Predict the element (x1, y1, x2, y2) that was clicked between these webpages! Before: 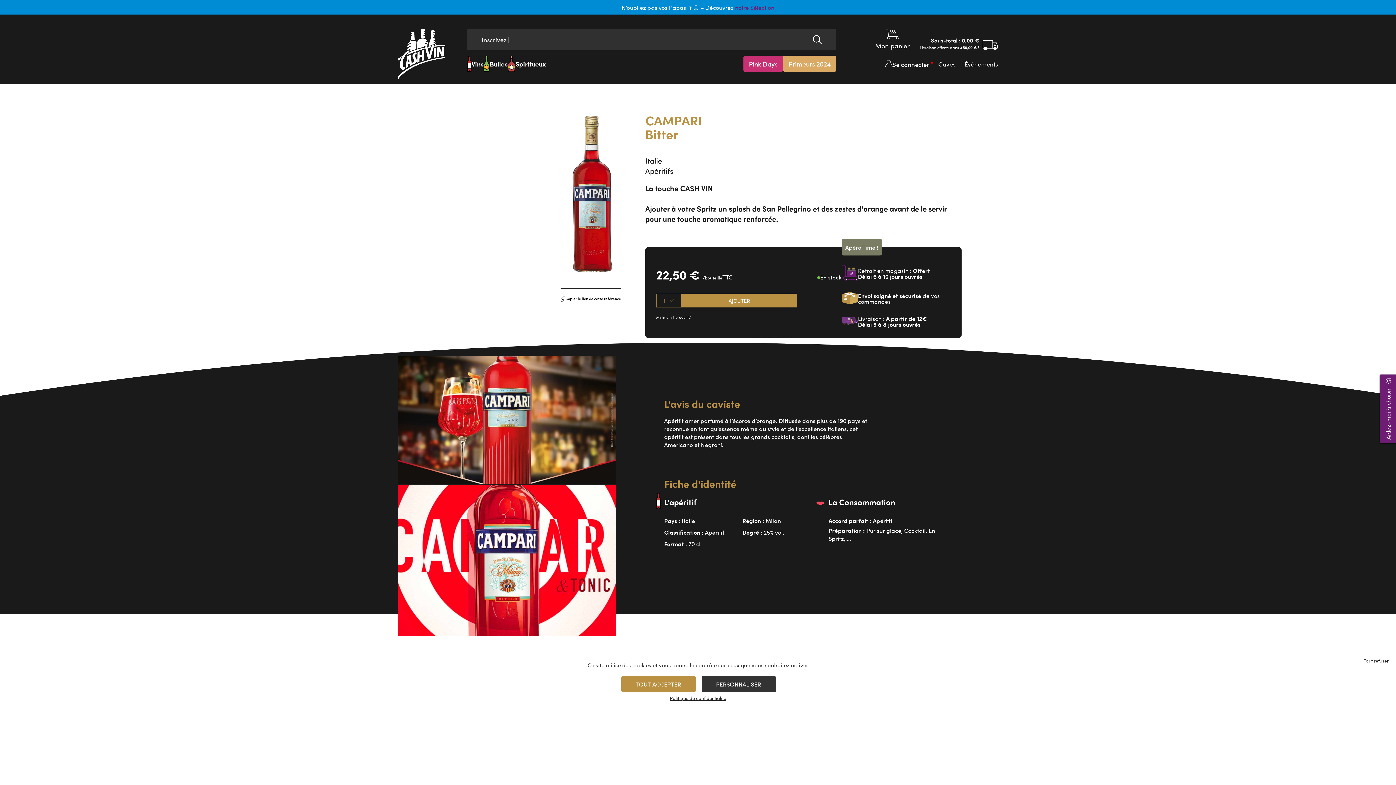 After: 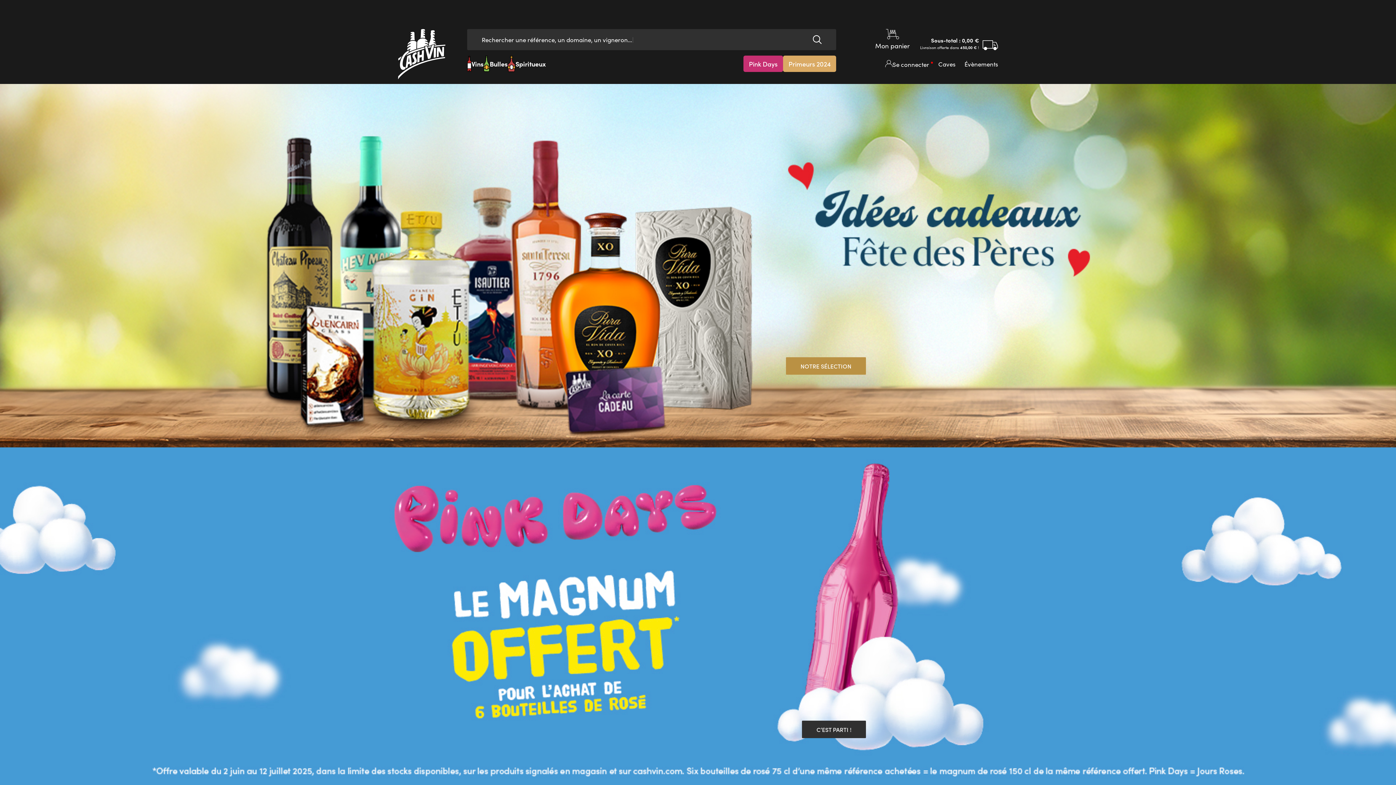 Action: bbox: (398, 29, 445, 84)